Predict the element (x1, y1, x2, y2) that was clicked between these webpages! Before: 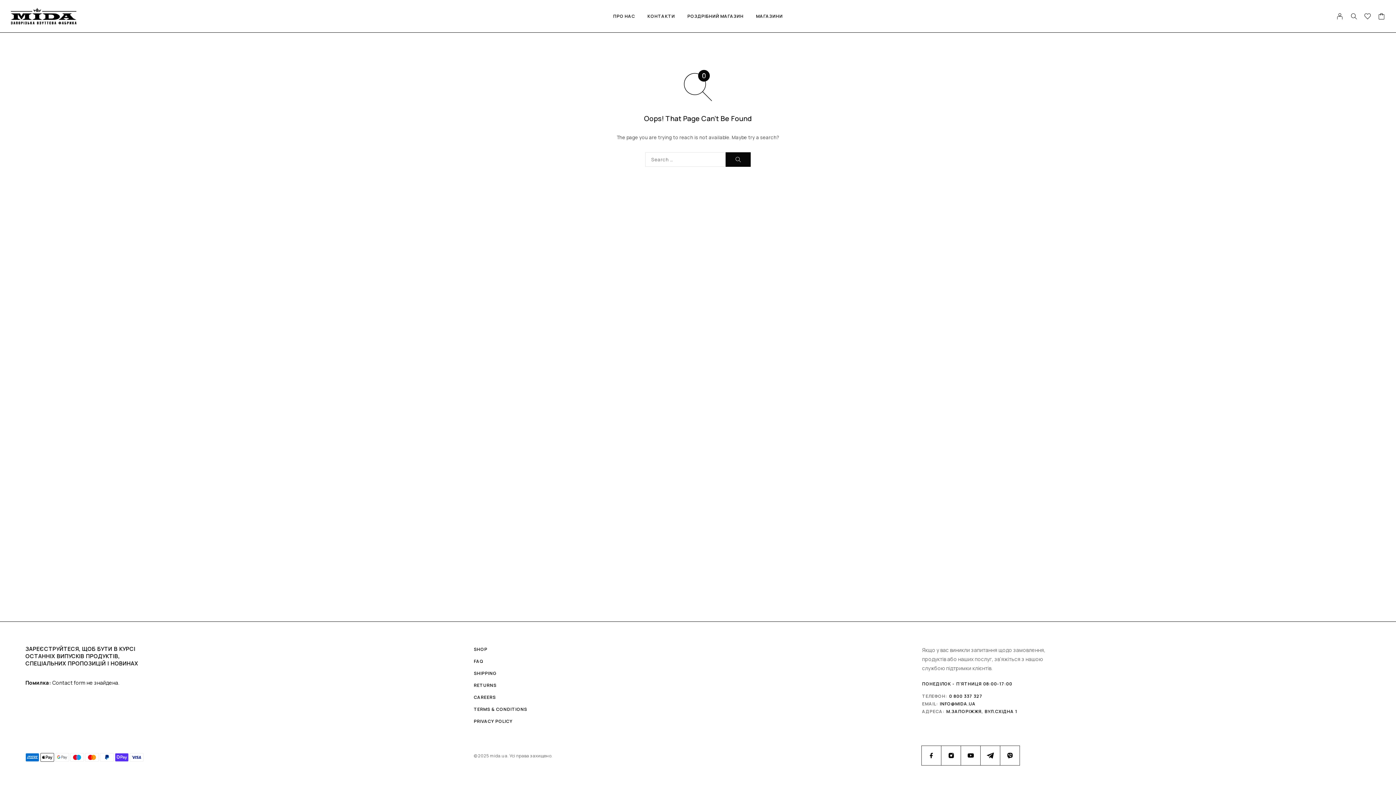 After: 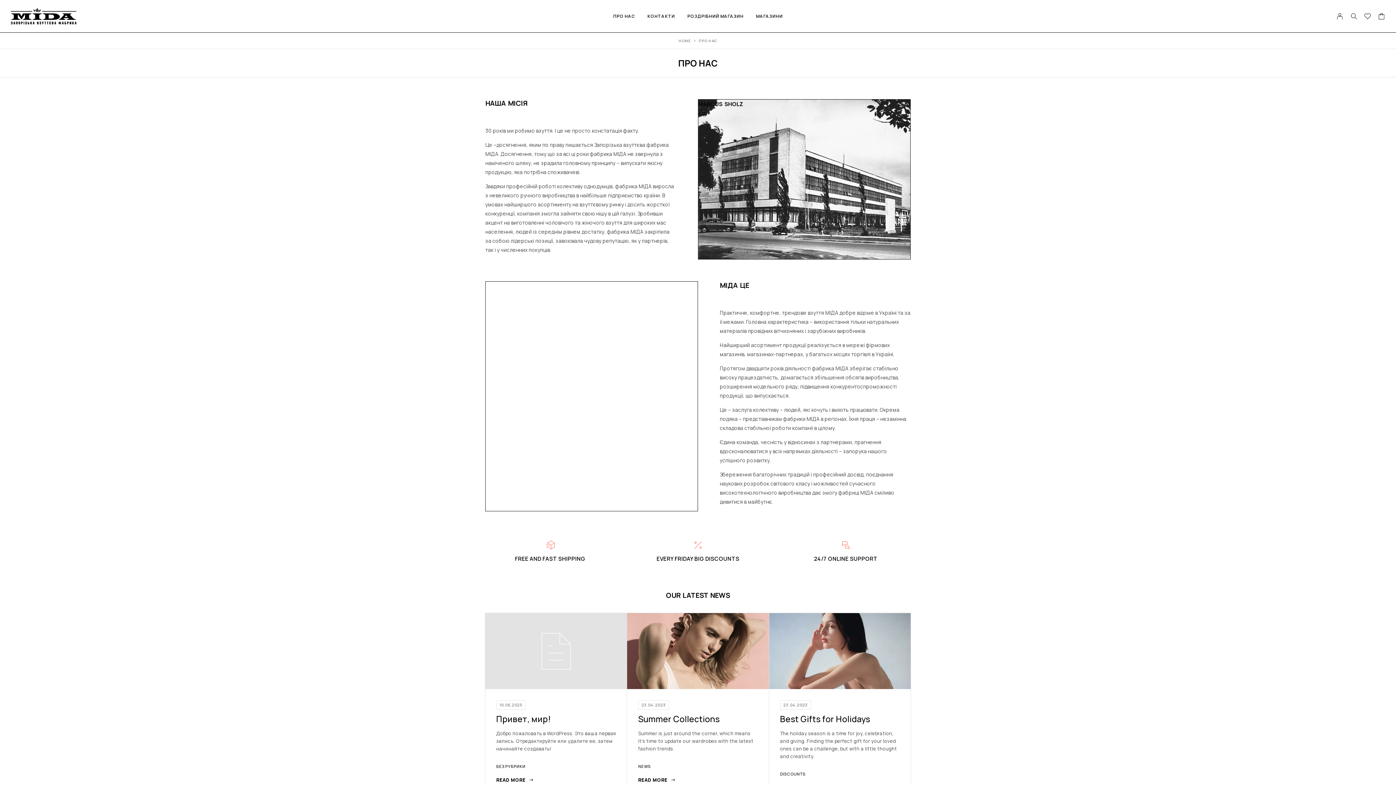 Action: label: ПРО НАС bbox: (607, 5, 641, 26)